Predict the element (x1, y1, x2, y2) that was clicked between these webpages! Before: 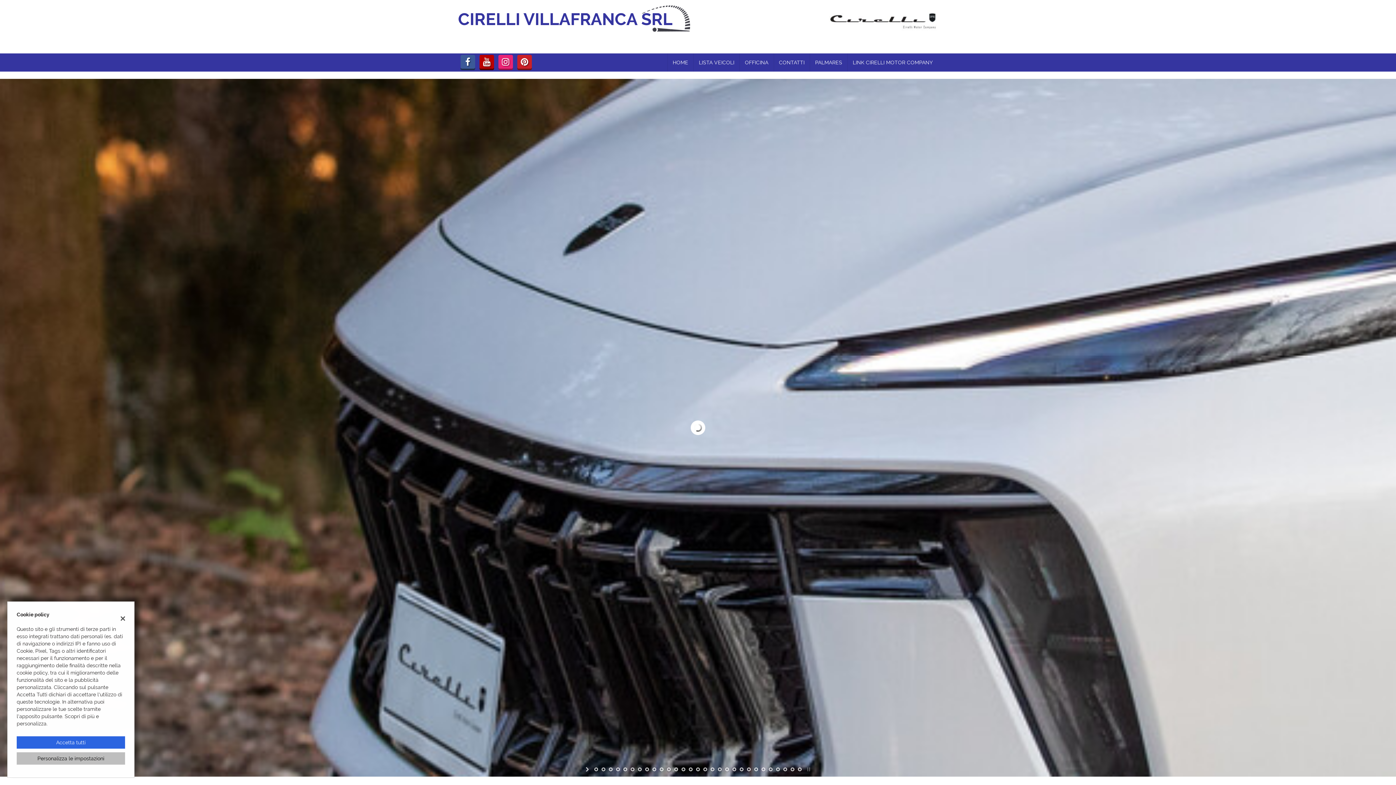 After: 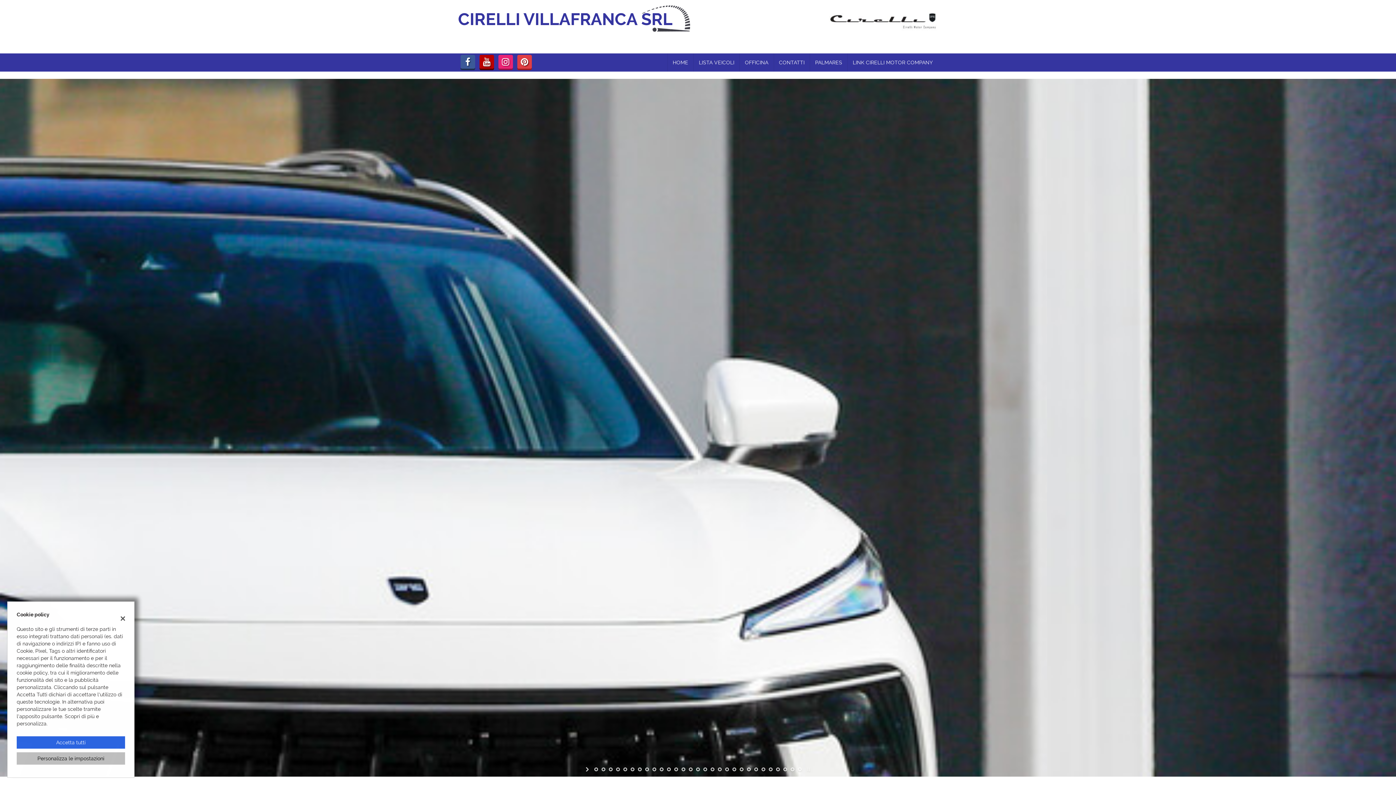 Action: bbox: (516, 60, 533, 66)